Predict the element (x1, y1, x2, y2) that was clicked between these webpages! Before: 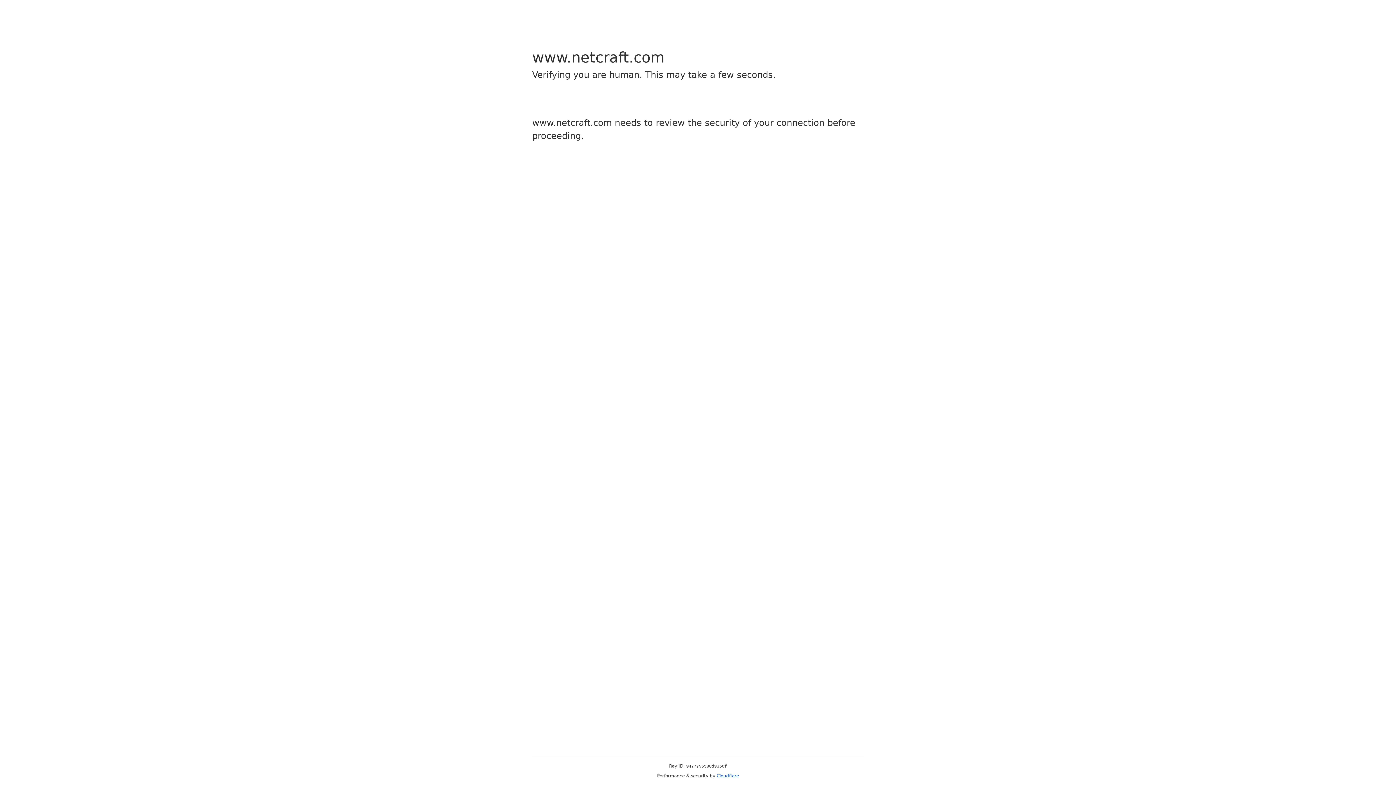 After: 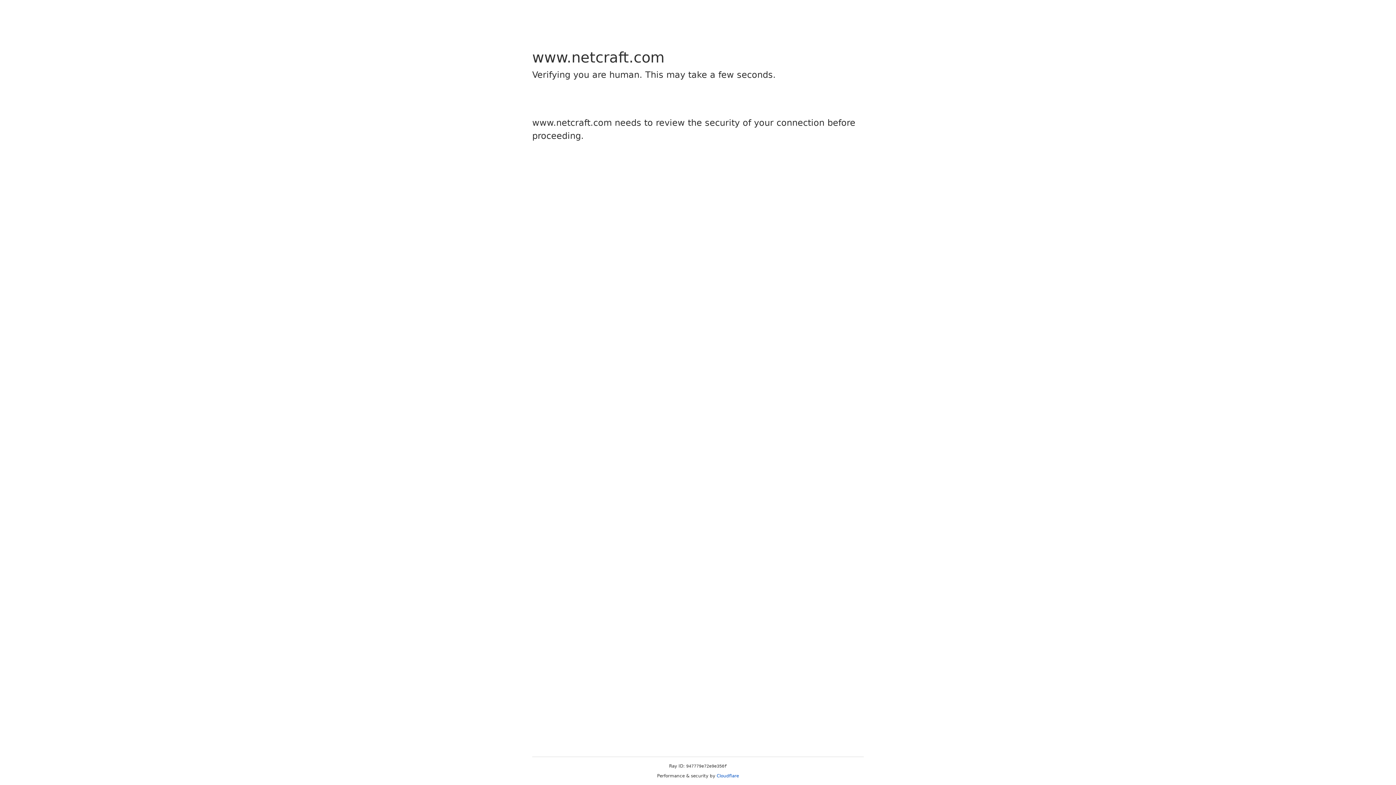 Action: label: Cloudflare bbox: (716, 773, 739, 778)